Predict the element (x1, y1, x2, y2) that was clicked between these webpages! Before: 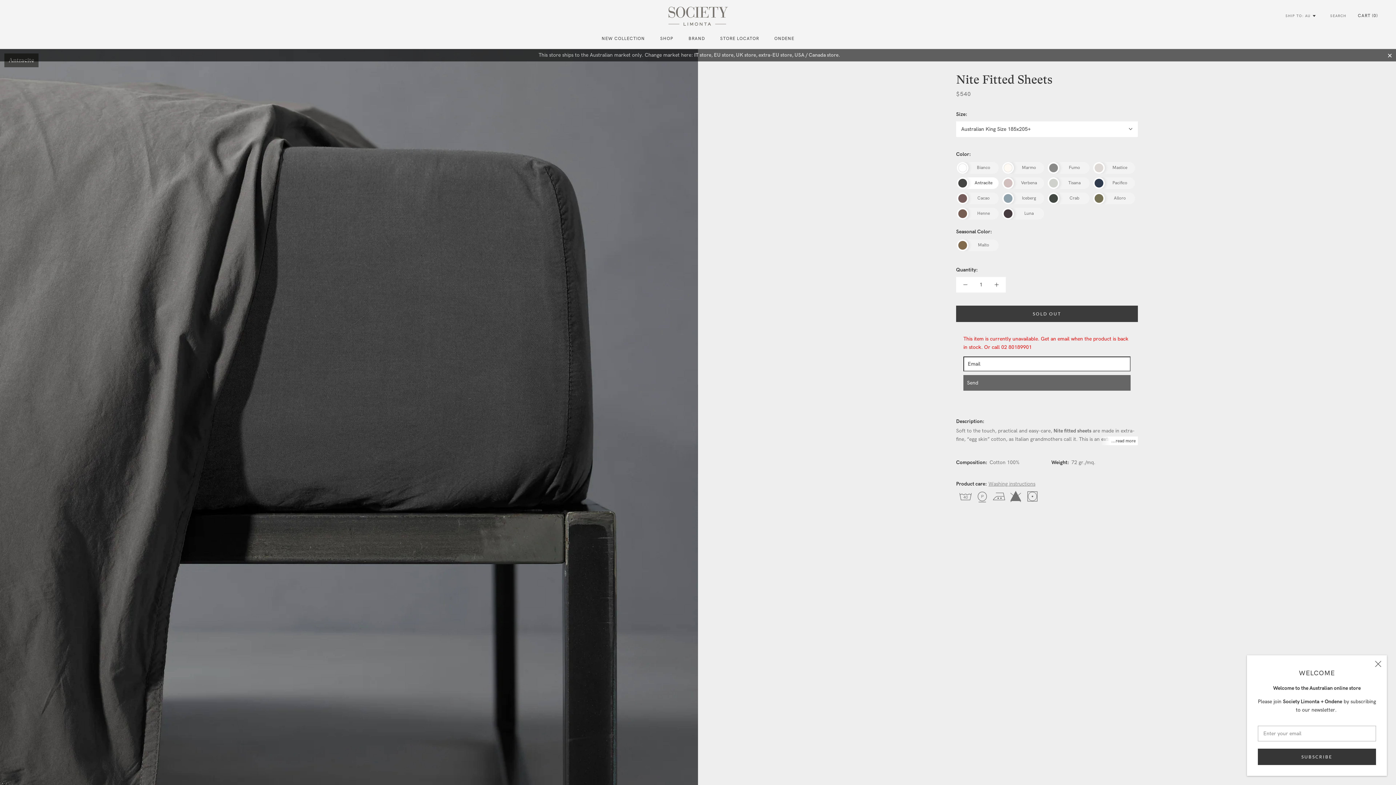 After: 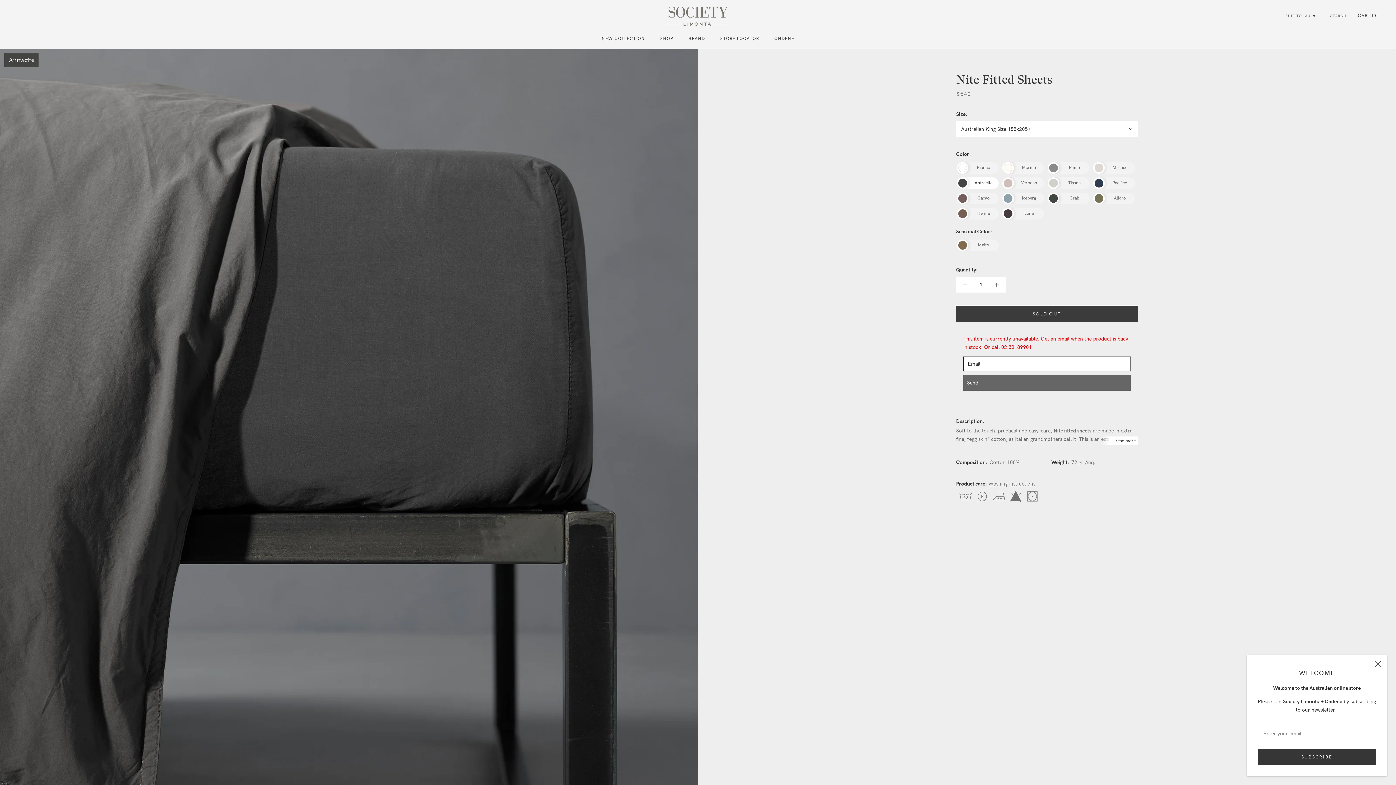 Action: bbox: (1388, 53, 1392, 56)